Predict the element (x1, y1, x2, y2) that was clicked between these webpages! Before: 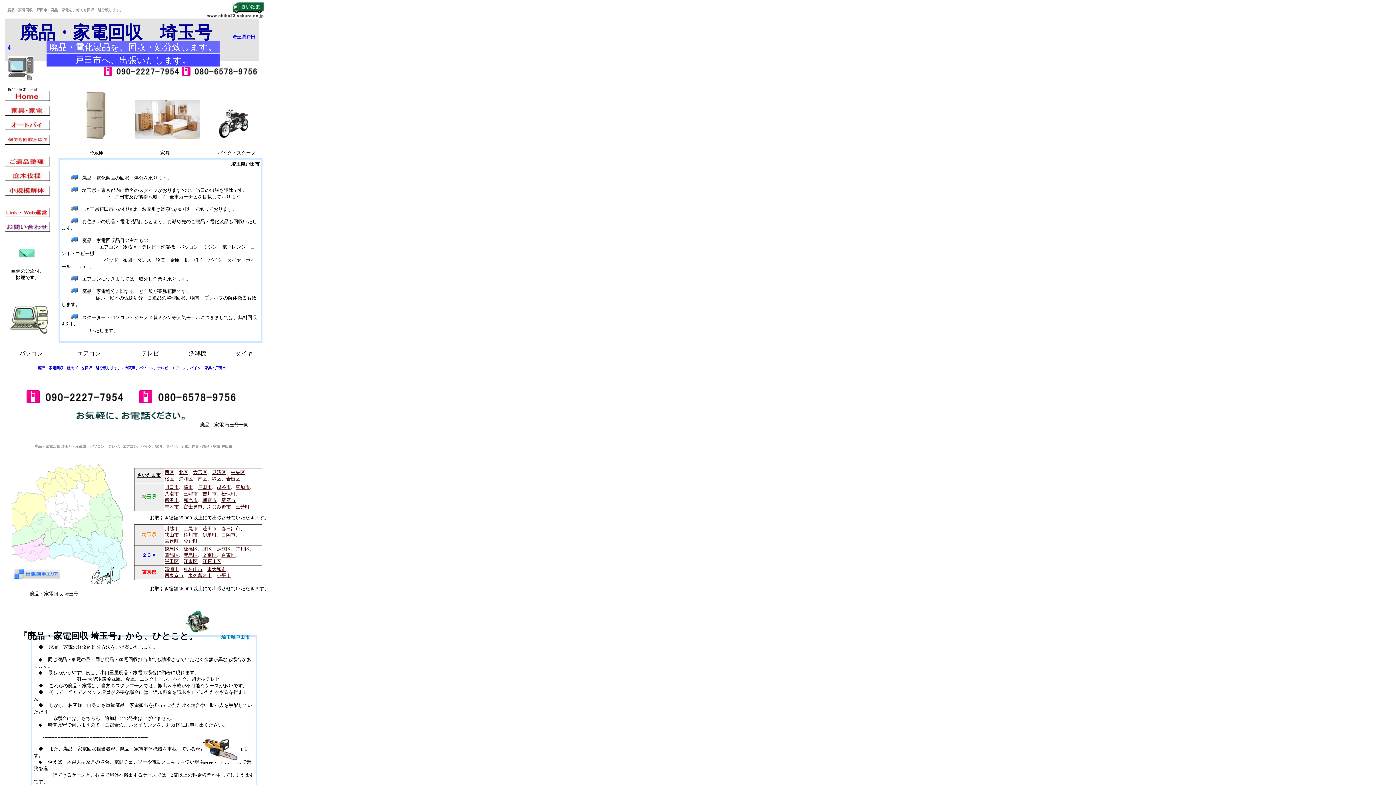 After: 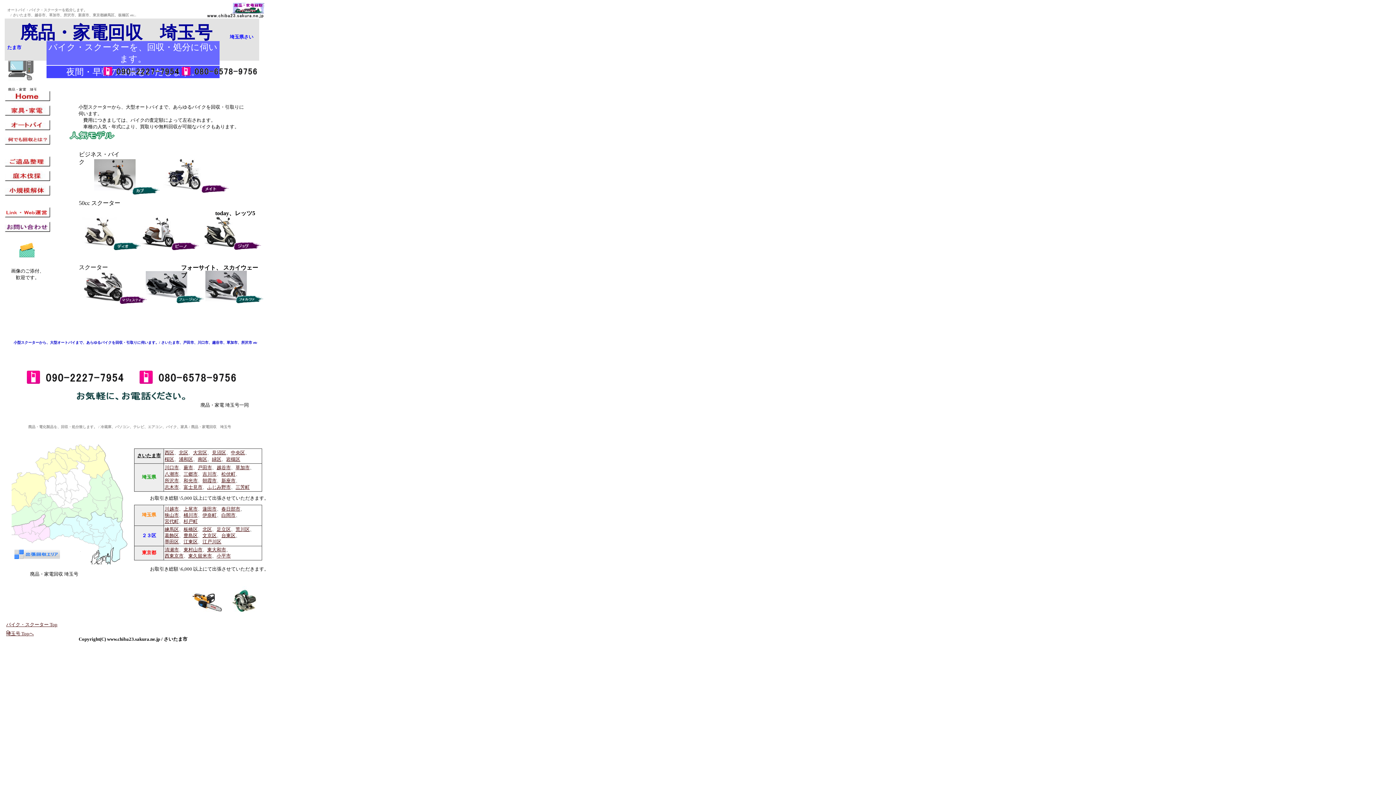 Action: bbox: (4, 125, 50, 131)